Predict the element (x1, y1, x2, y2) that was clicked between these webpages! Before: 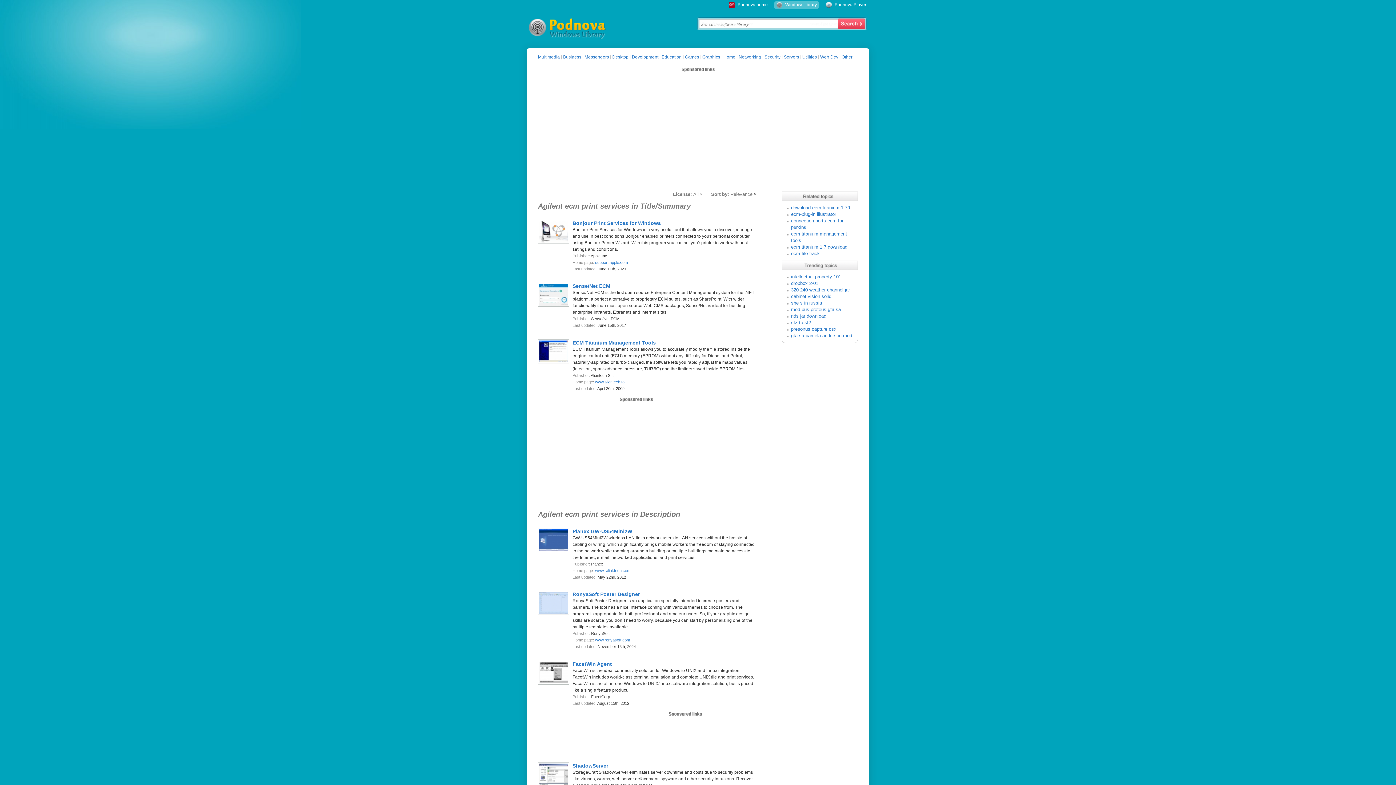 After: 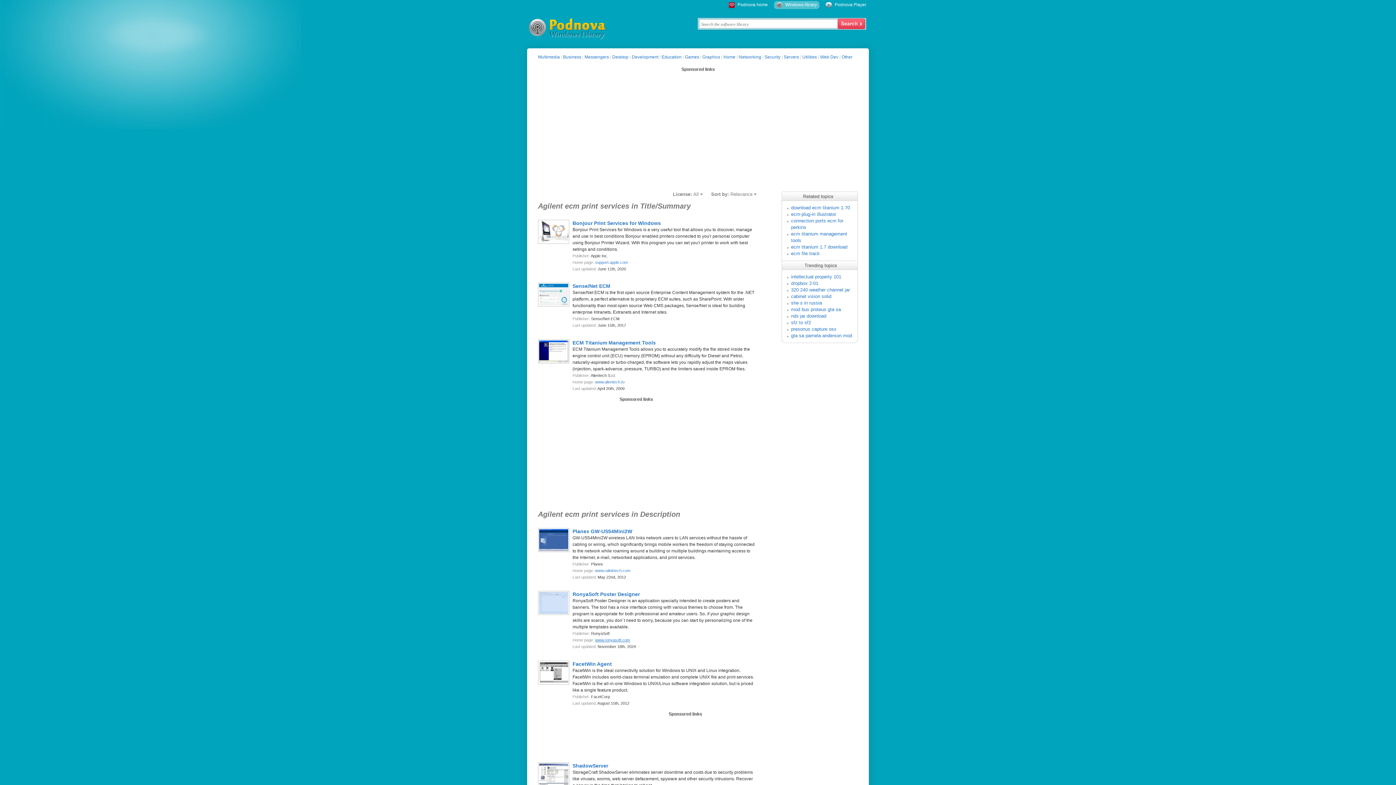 Action: label: www.ronyasoft.com bbox: (595, 638, 630, 642)